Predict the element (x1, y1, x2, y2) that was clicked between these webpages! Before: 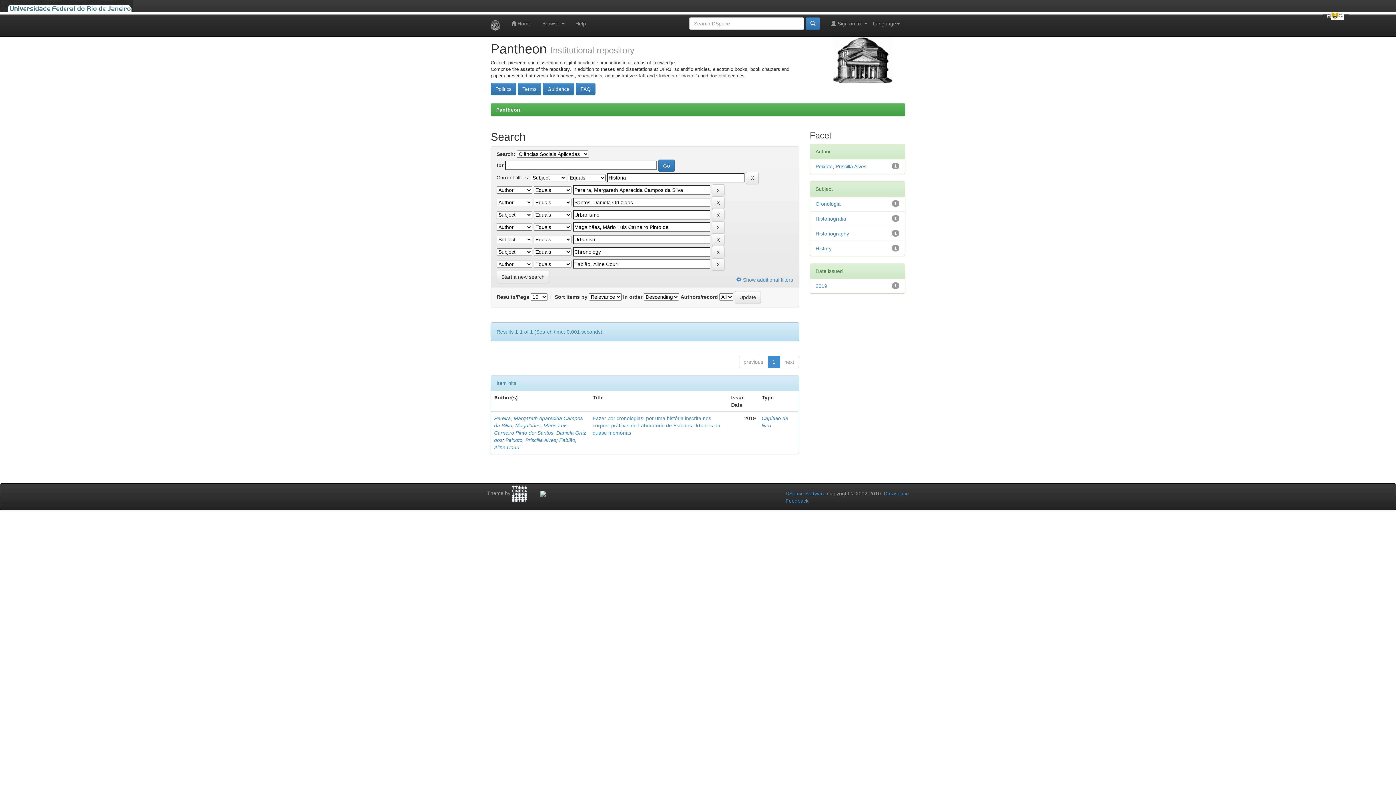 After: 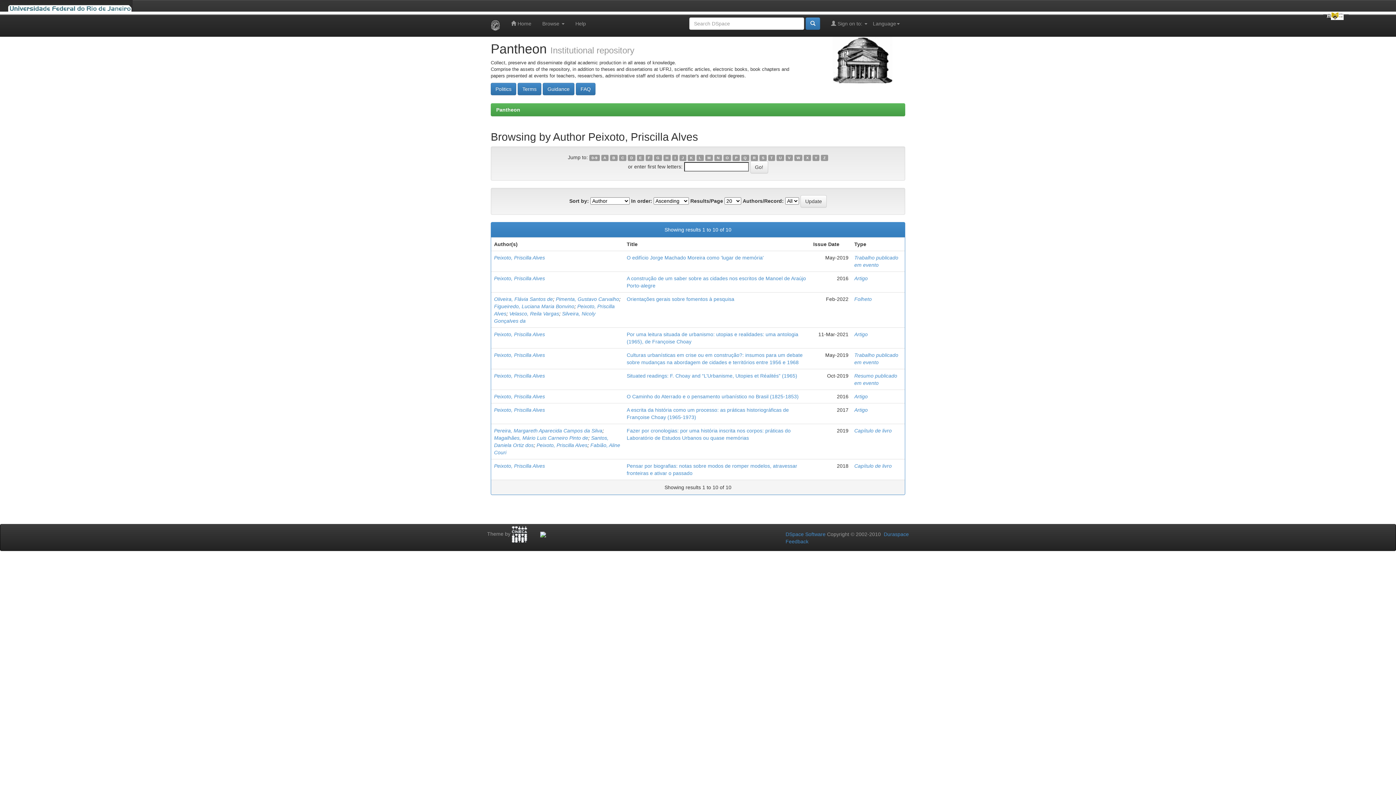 Action: bbox: (505, 437, 556, 443) label: Peixoto, Priscilla Alves